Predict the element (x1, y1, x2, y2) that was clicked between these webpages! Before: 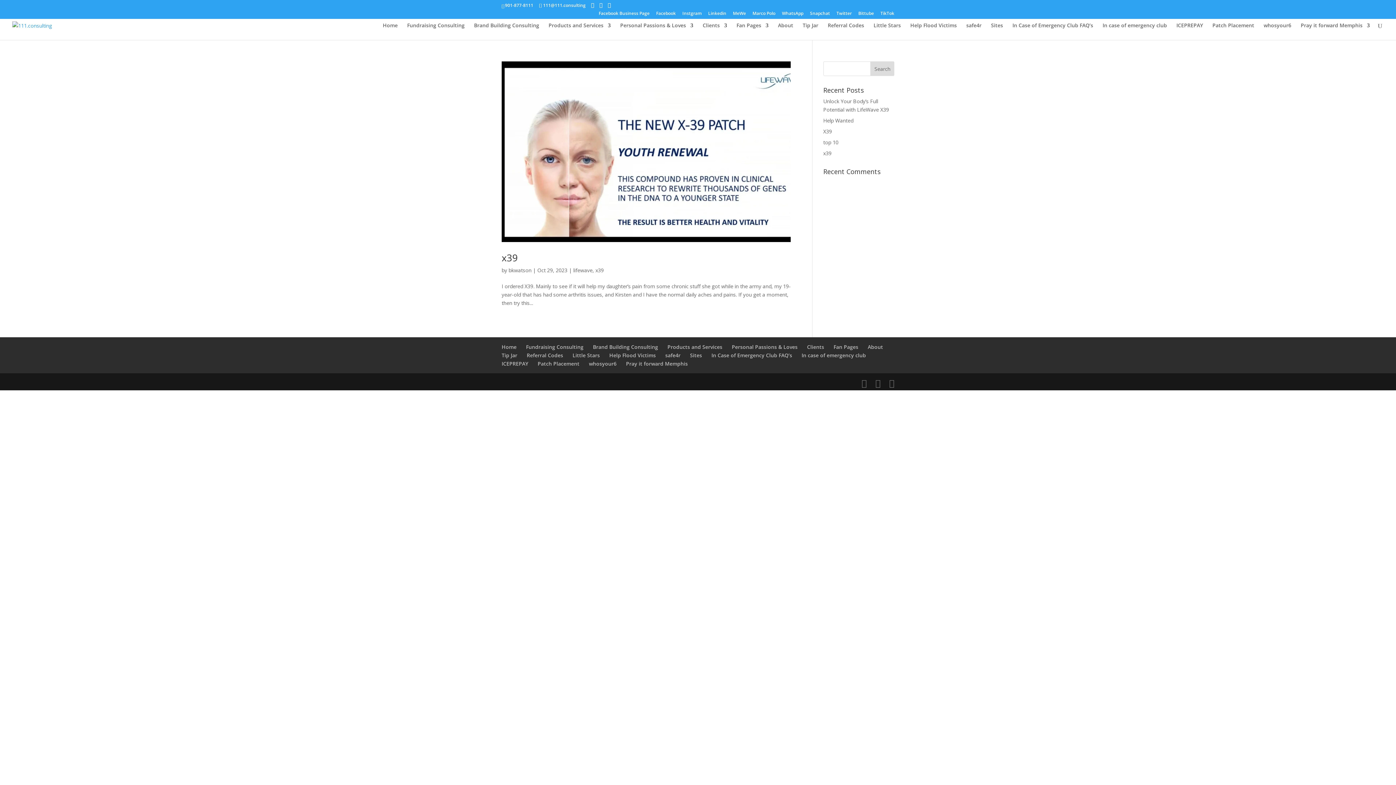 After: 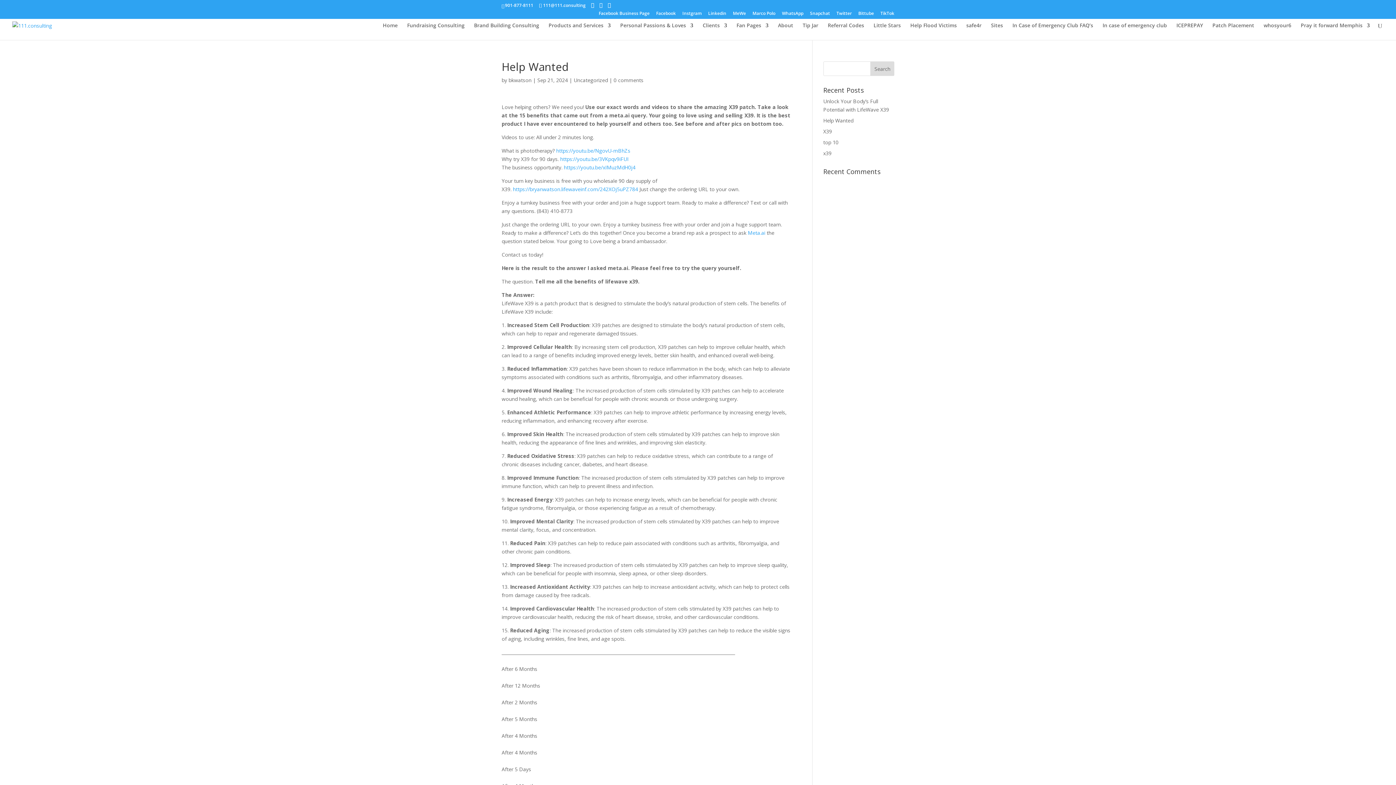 Action: bbox: (823, 117, 853, 124) label: Help Wanted